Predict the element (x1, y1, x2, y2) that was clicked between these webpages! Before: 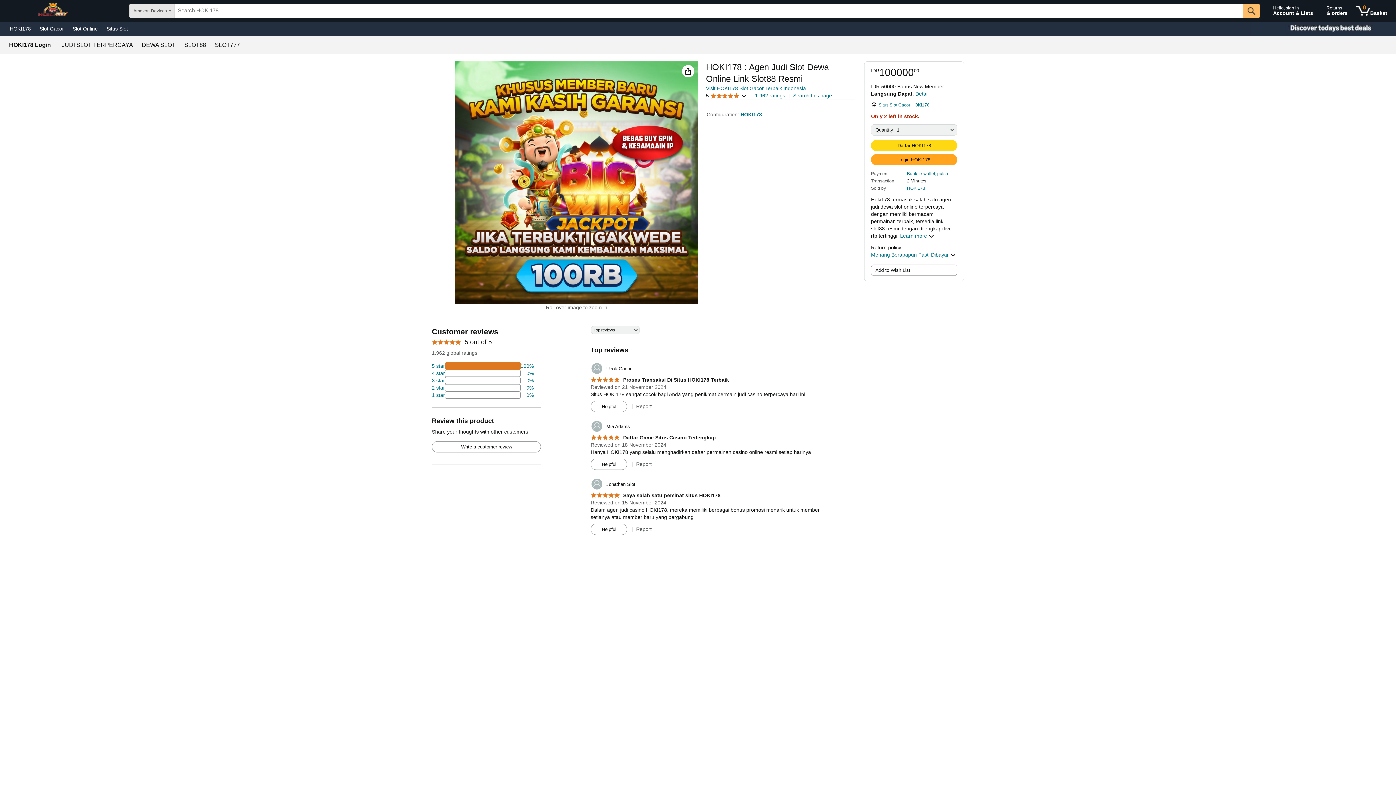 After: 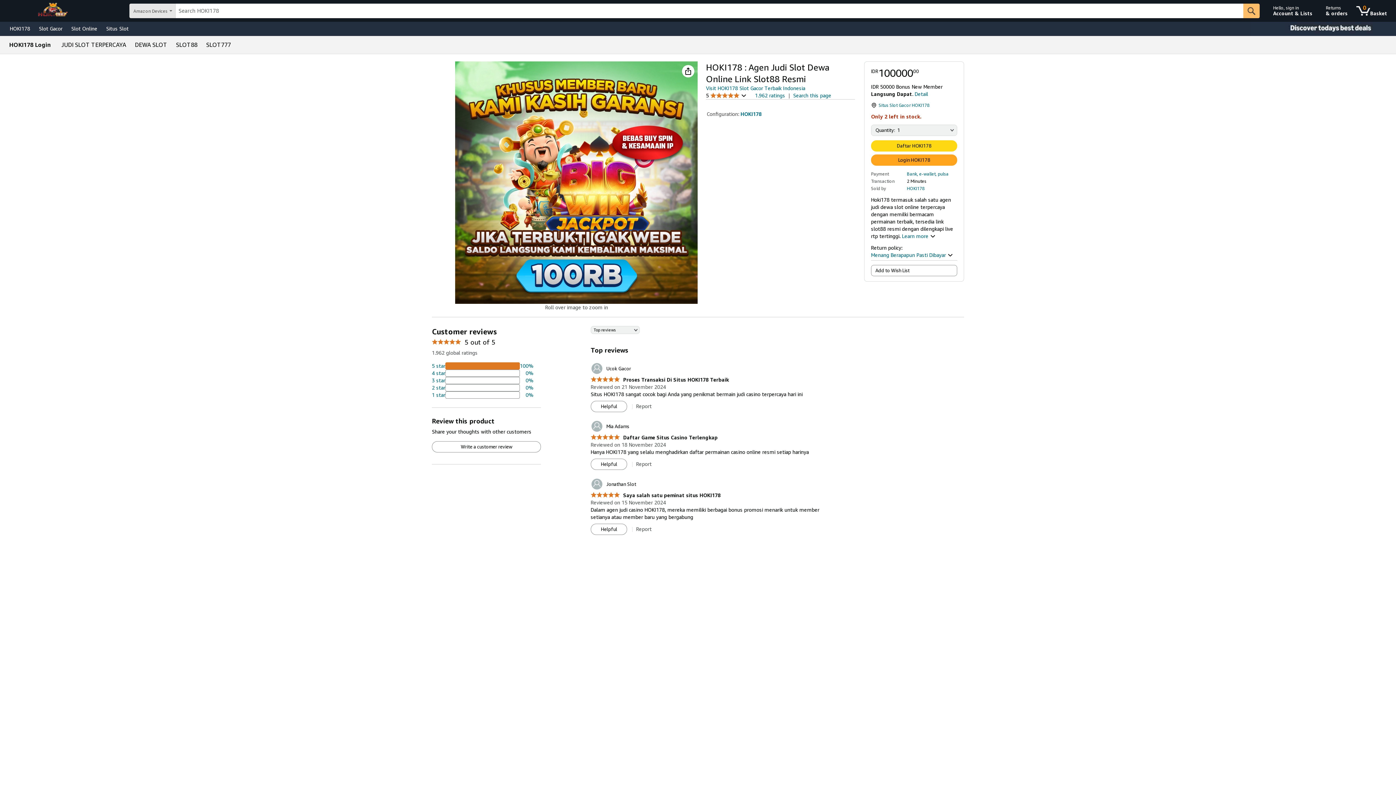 Action: bbox: (432, 377, 533, 384) label: 4 percent of reviews have 3 stars